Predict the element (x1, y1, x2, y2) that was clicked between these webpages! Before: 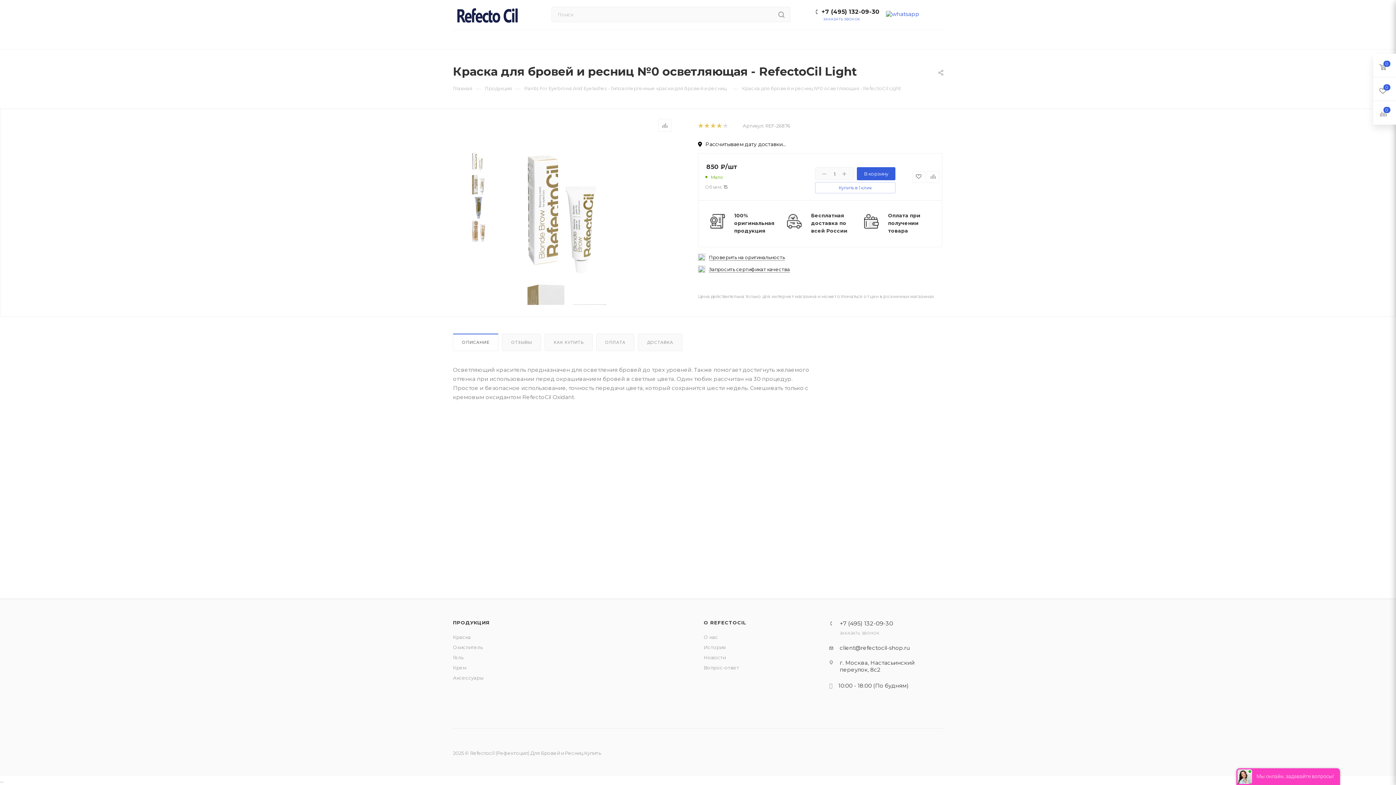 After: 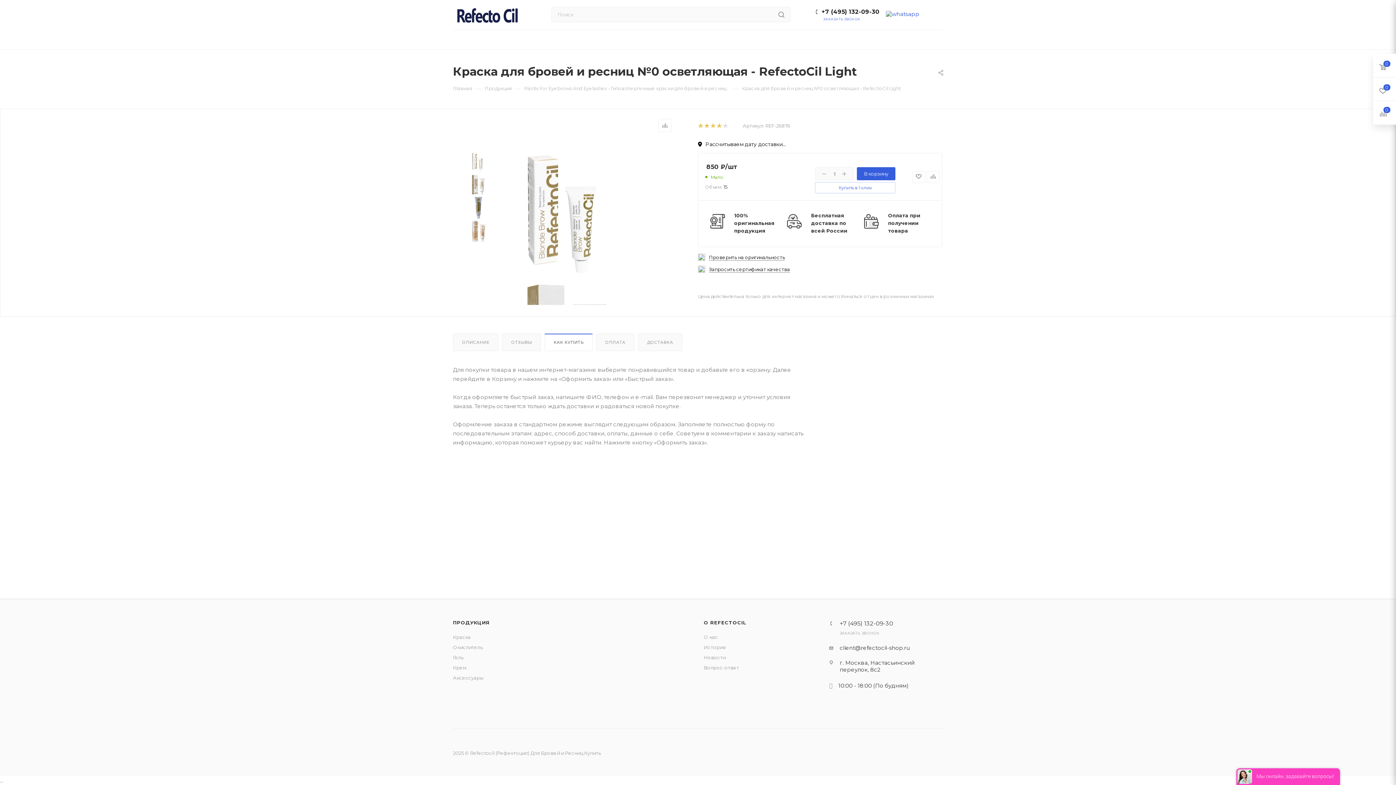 Action: bbox: (545, 334, 592, 350) label: КАК КУПИТЬ